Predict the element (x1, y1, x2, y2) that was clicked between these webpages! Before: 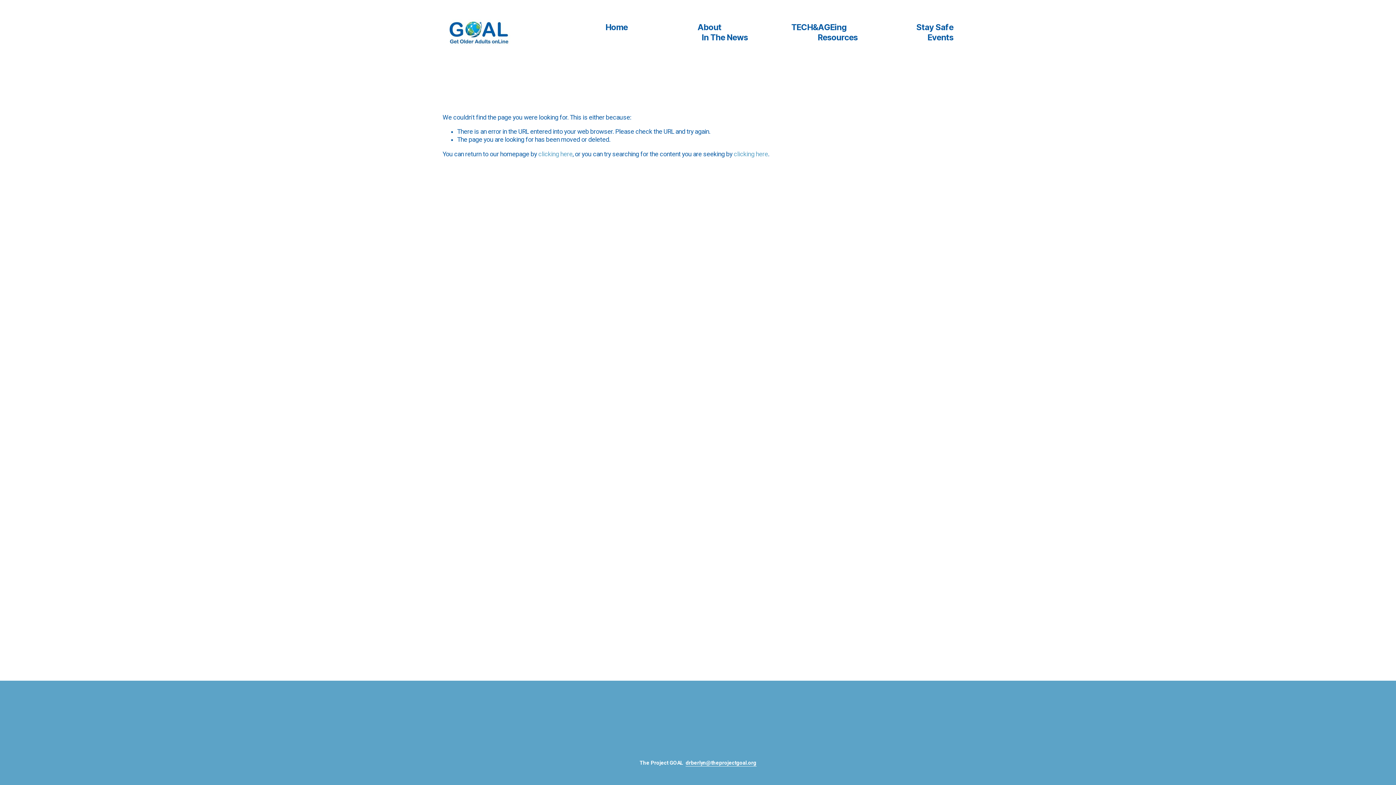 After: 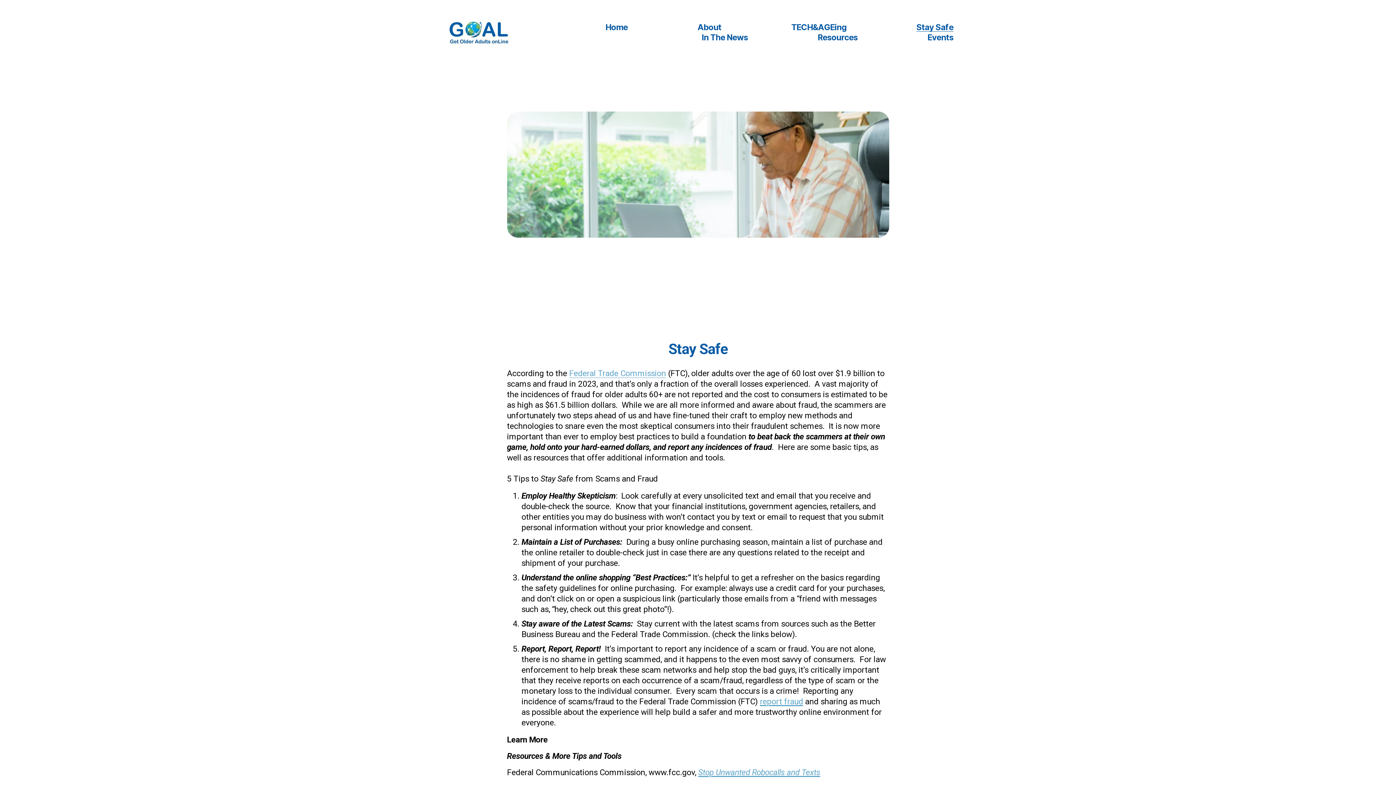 Action: bbox: (916, 22, 953, 32) label: Stay Safe